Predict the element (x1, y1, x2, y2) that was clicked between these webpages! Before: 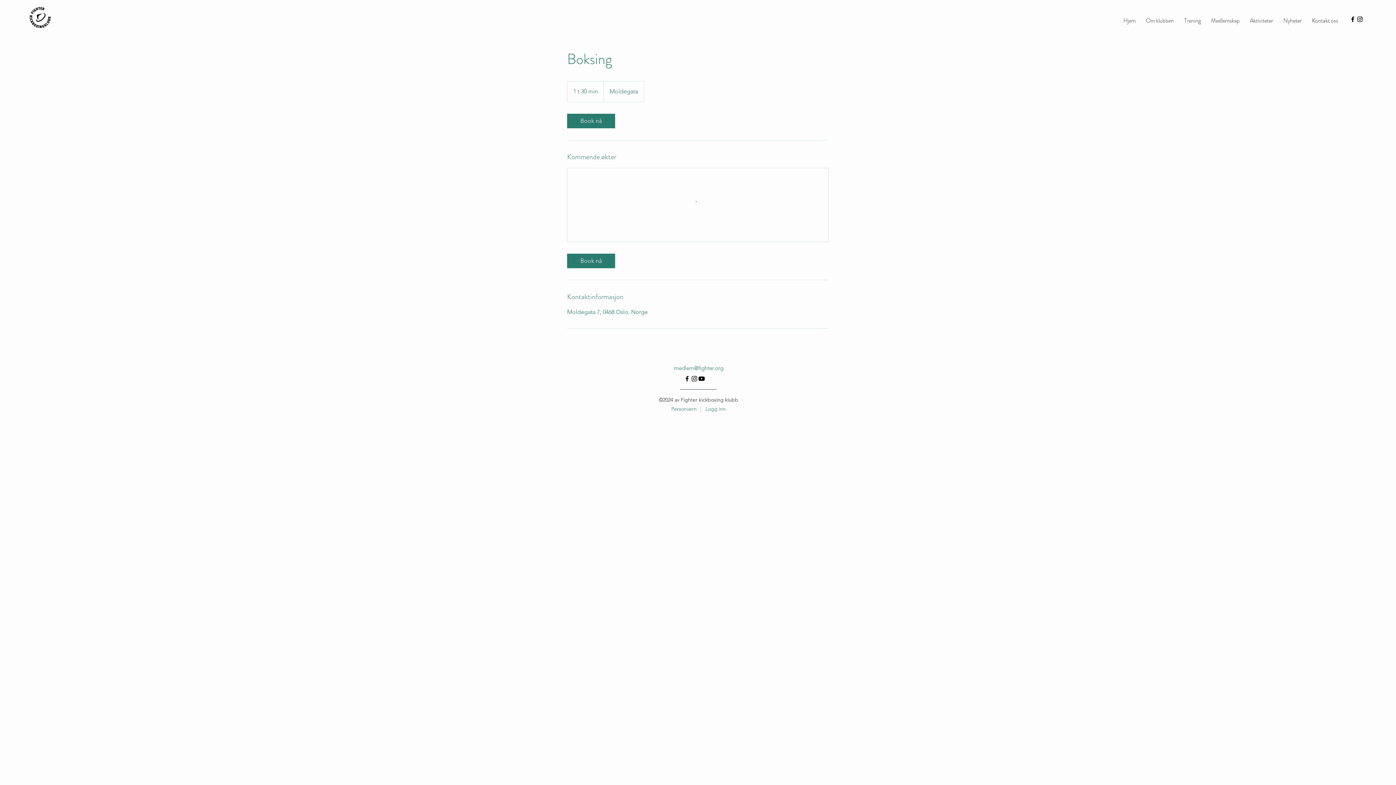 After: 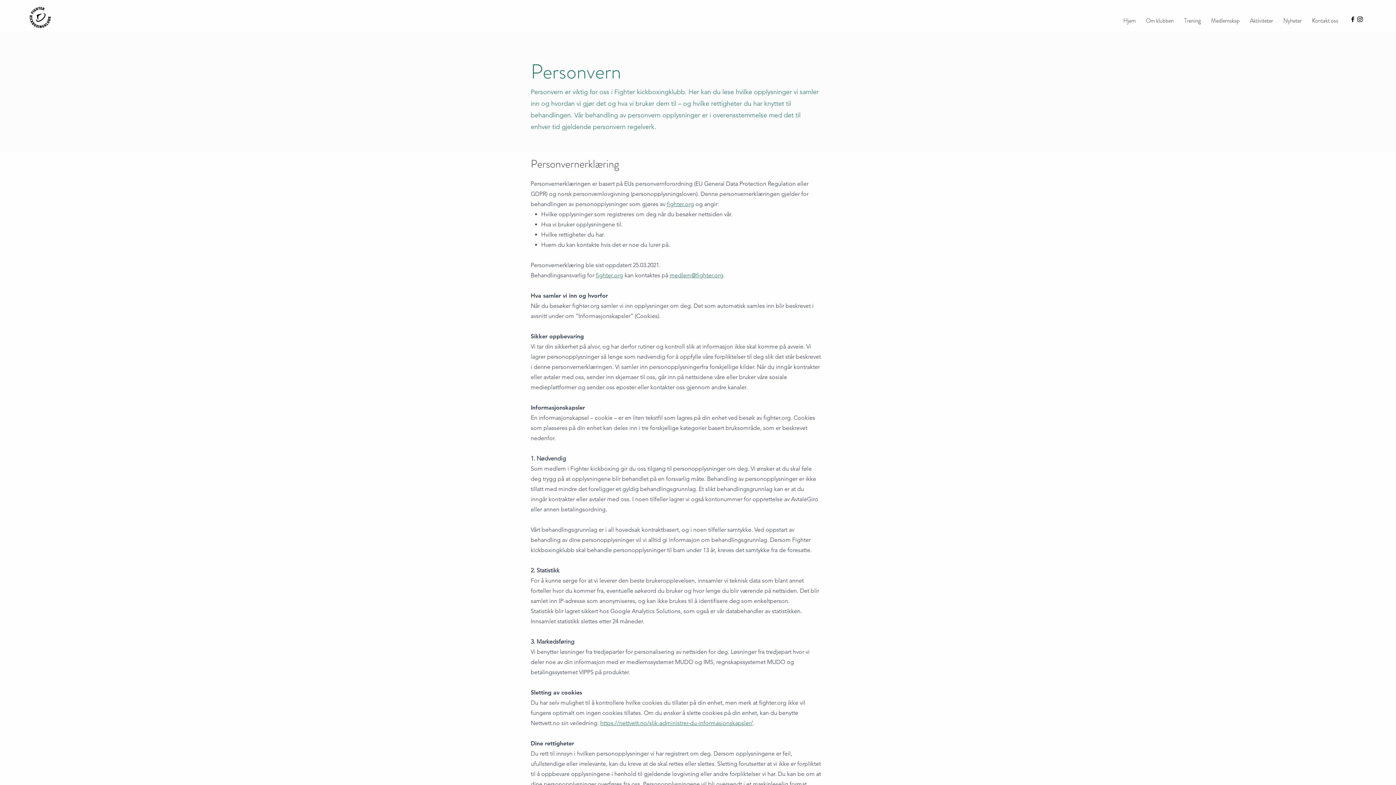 Action: label: Personvern bbox: (671, 405, 696, 412)